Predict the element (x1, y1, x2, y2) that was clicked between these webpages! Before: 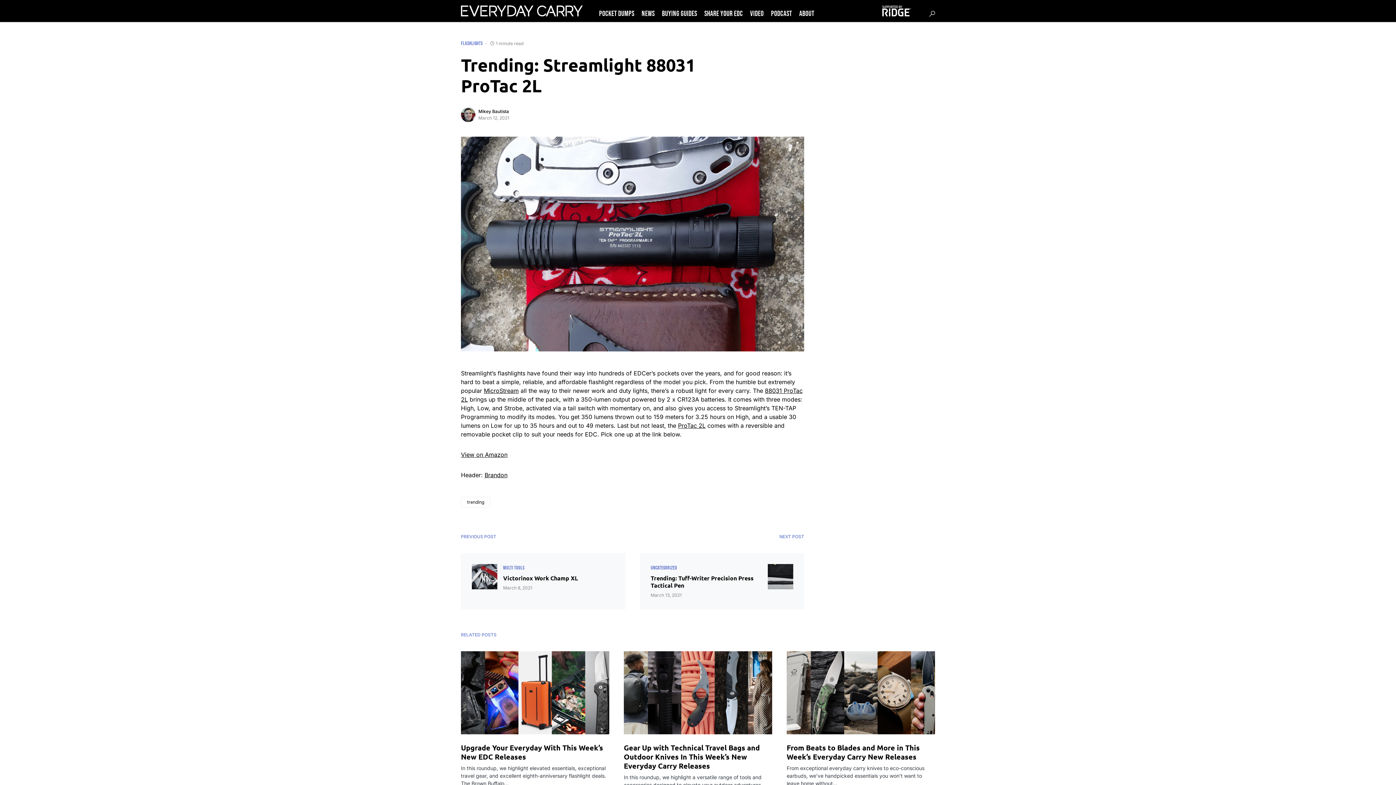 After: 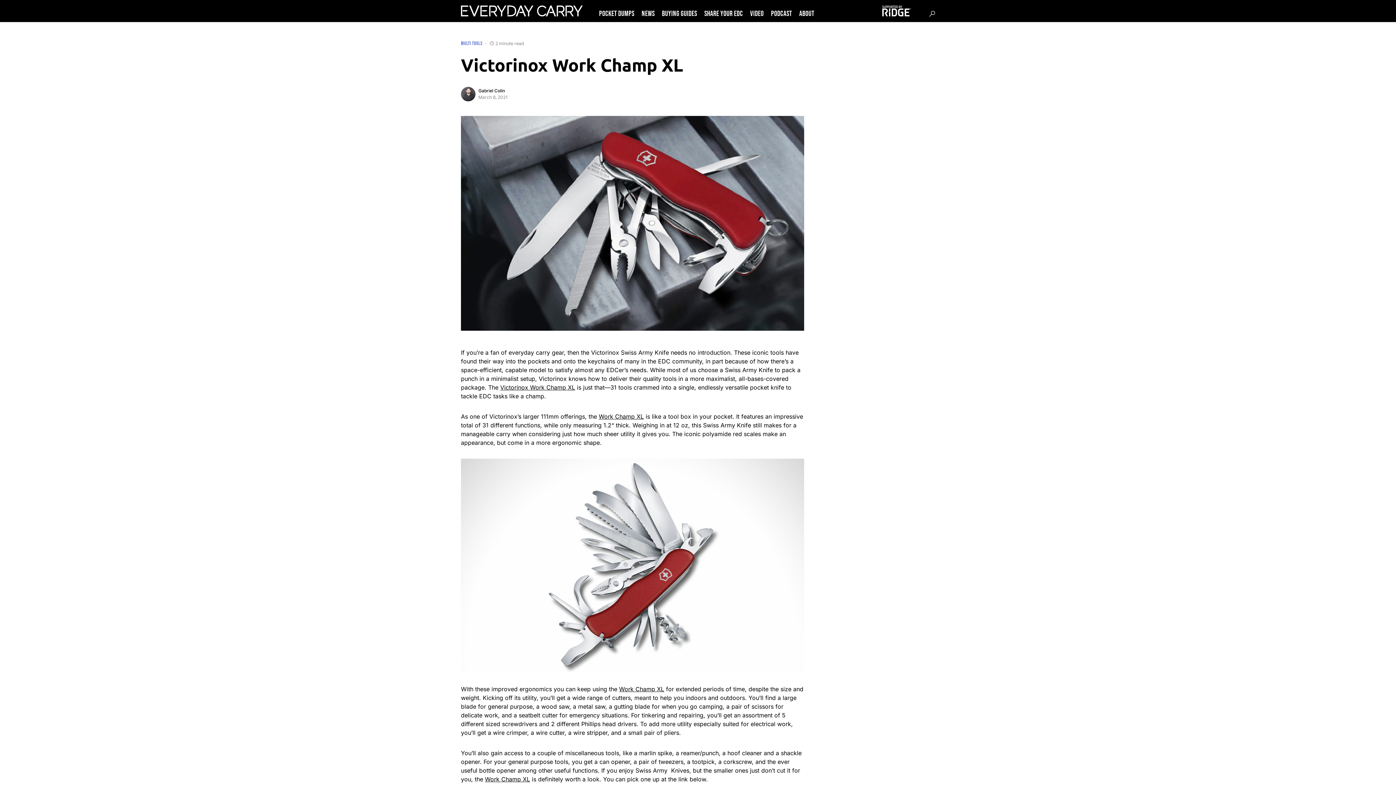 Action: label: Victorinox Work Champ XL bbox: (503, 574, 614, 582)